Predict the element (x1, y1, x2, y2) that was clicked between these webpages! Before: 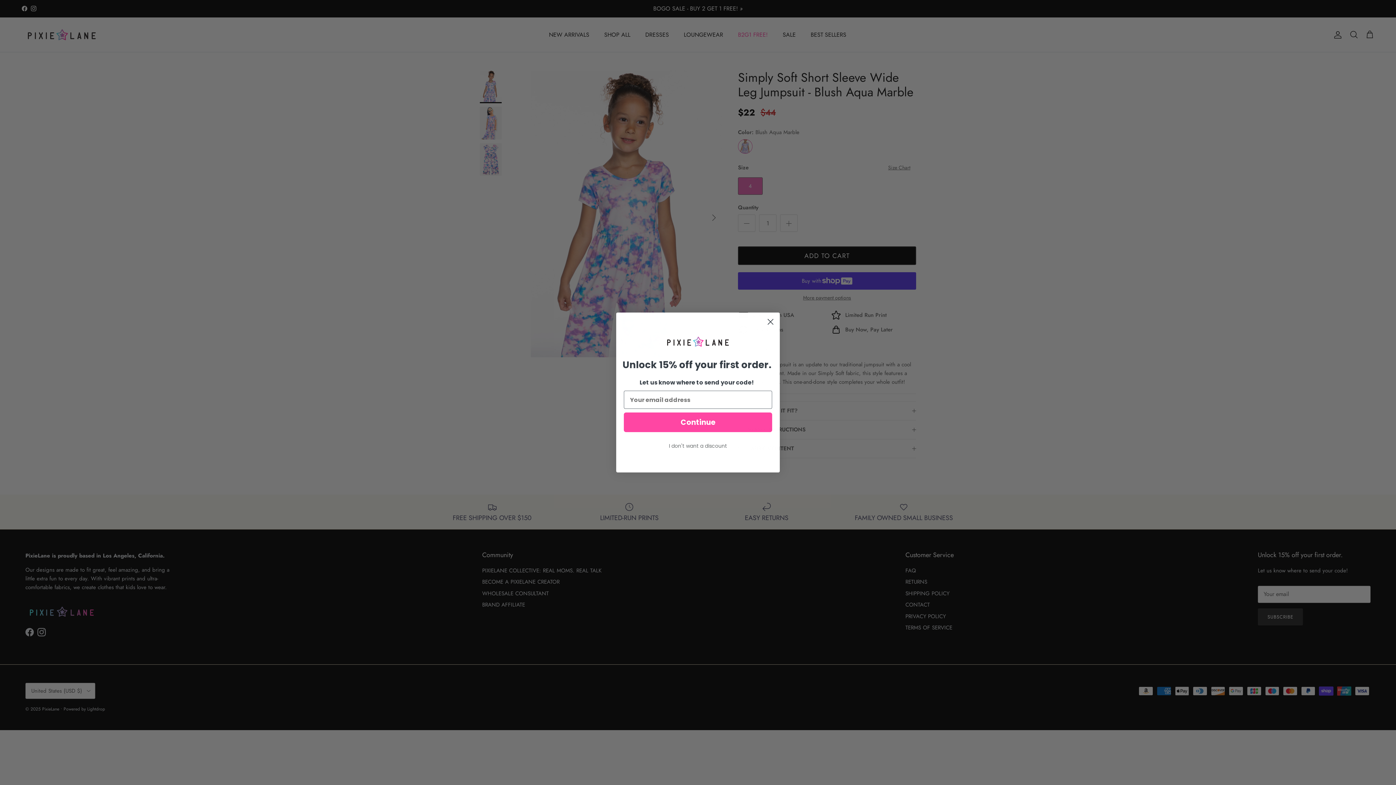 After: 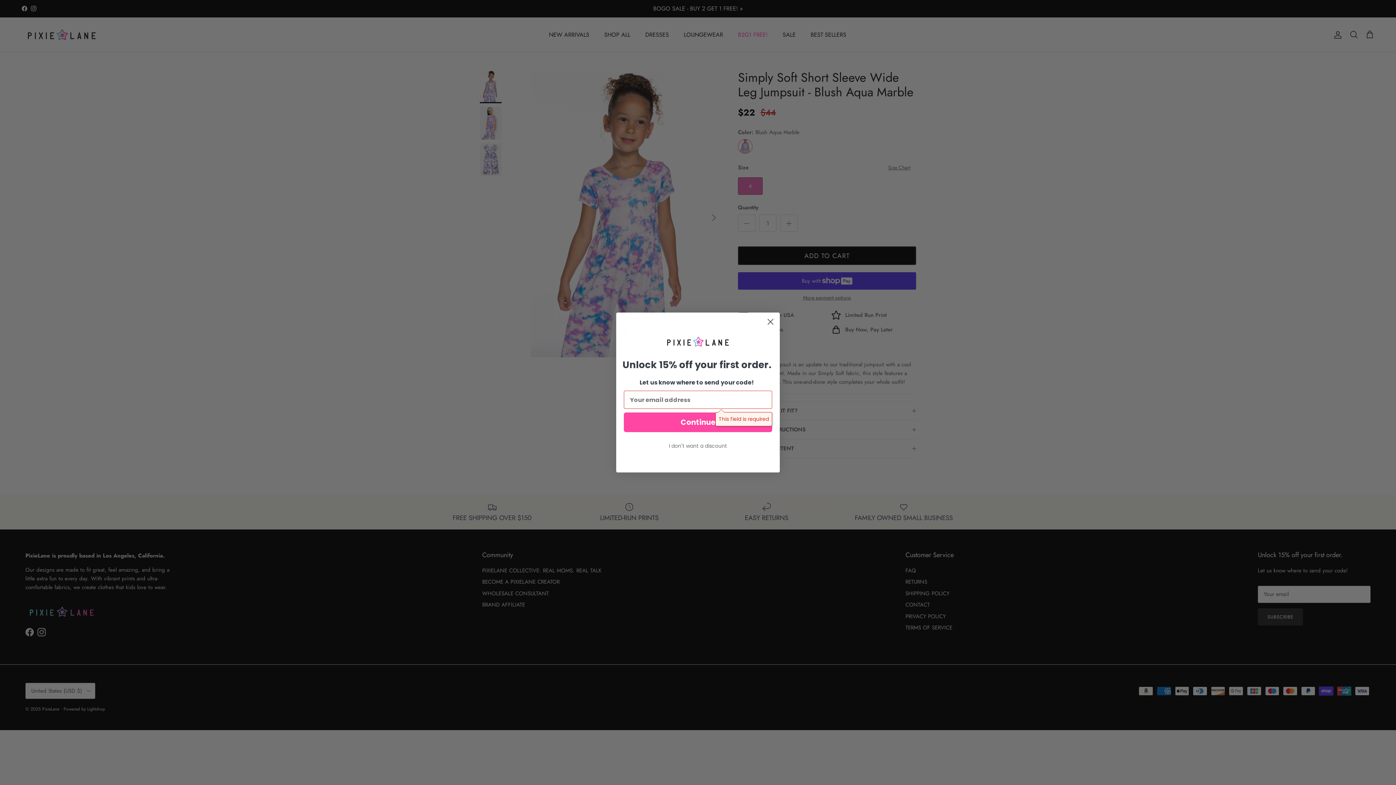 Action: bbox: (624, 412, 772, 432) label: Continue